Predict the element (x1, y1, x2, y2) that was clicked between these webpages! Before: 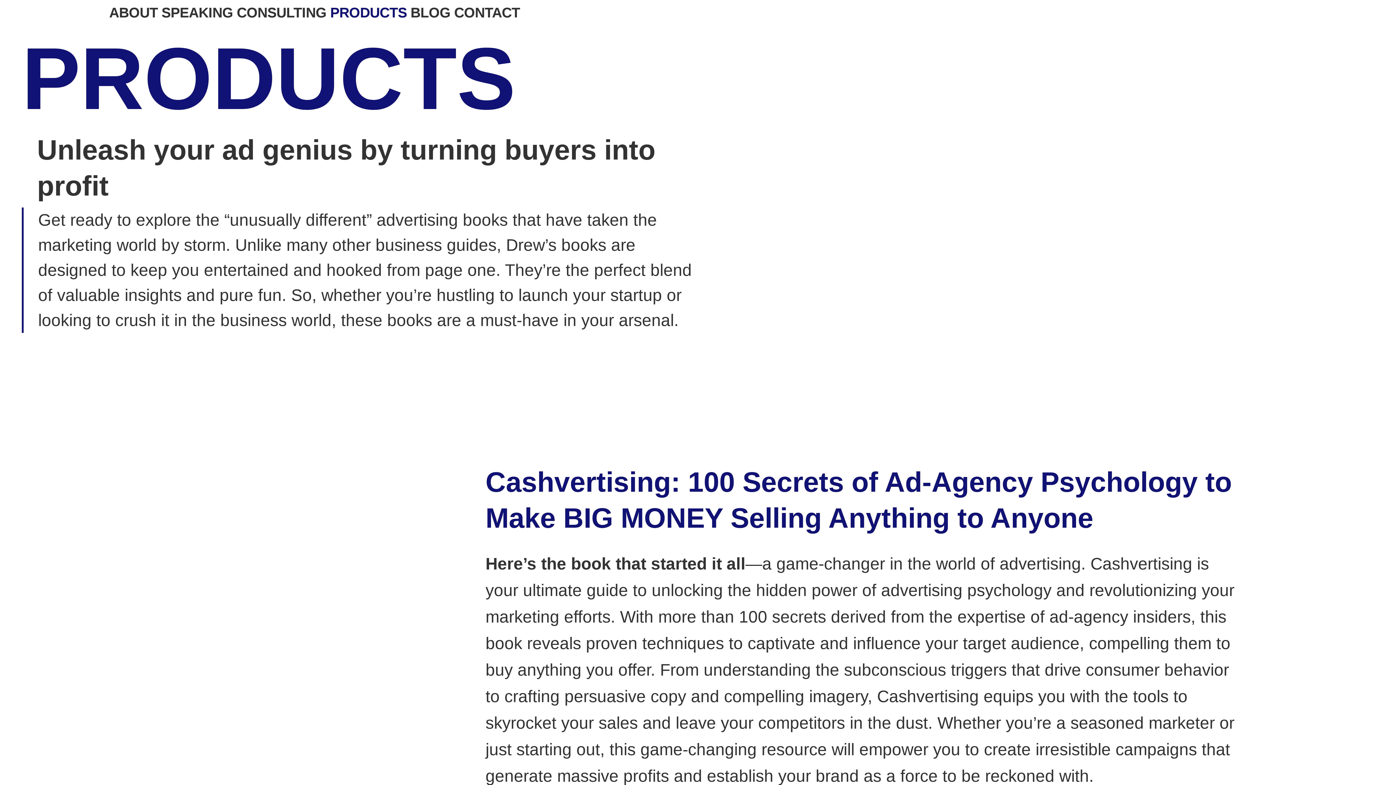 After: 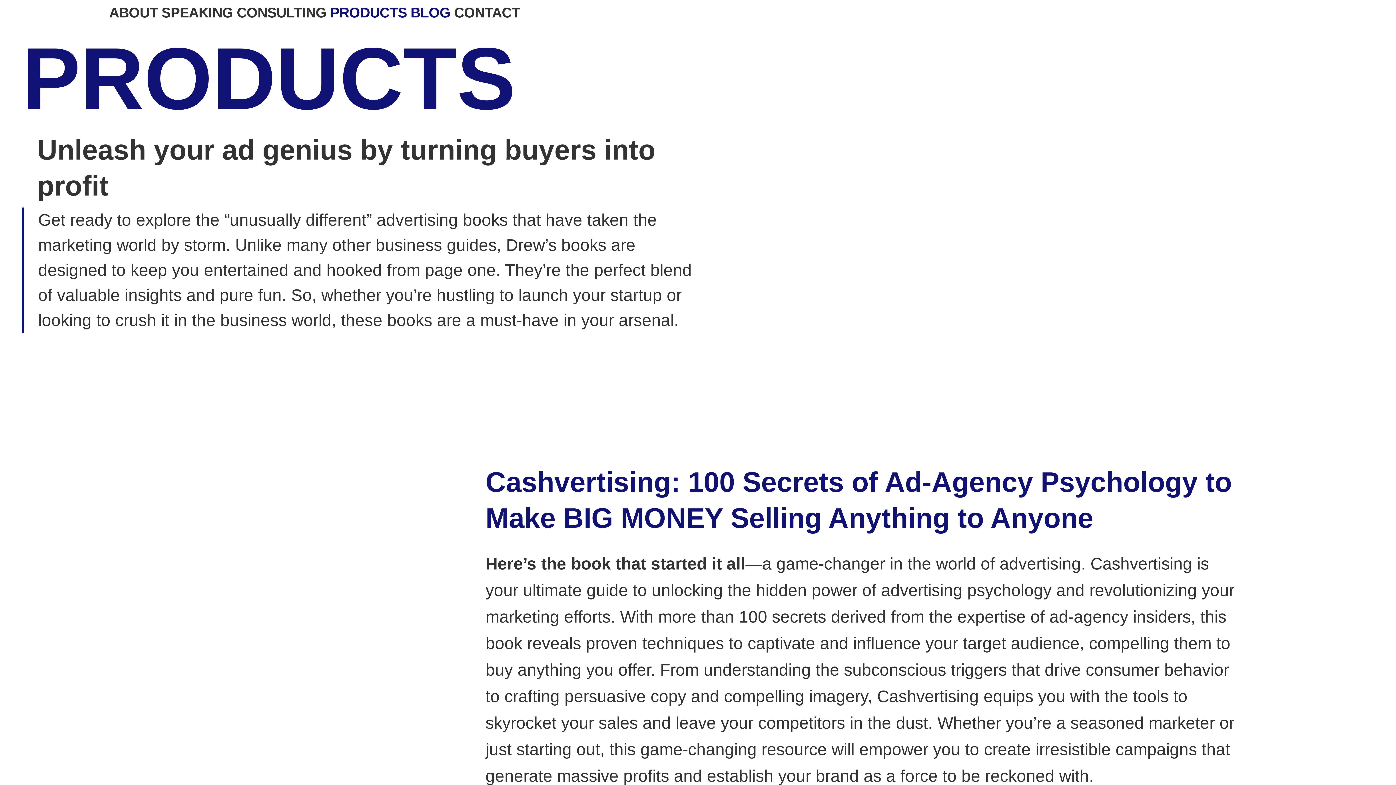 Action: label: BLOG bbox: (408, 3, 452, 21)